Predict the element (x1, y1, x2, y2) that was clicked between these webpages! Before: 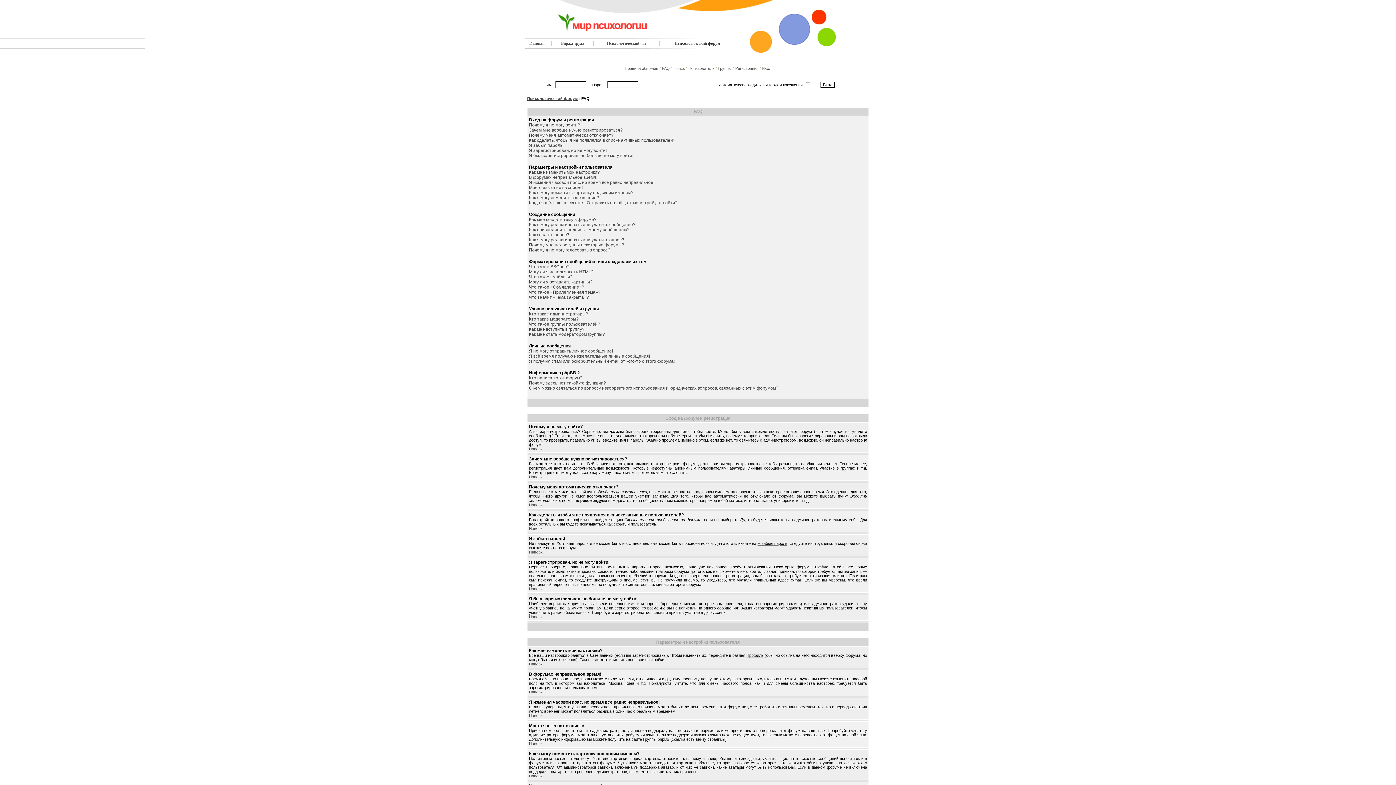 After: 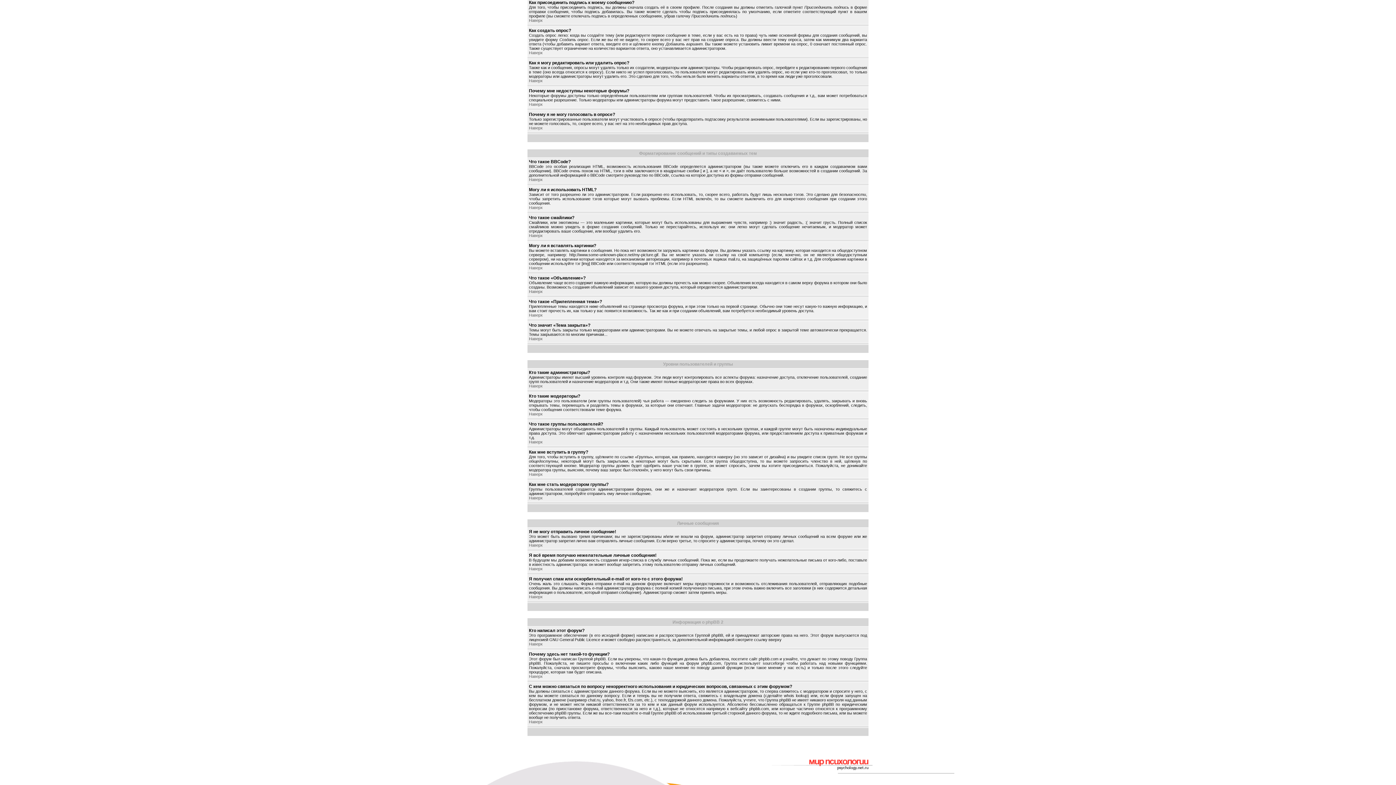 Action: bbox: (529, 227, 629, 232) label: Как присоединить подпись к моему сообщению?